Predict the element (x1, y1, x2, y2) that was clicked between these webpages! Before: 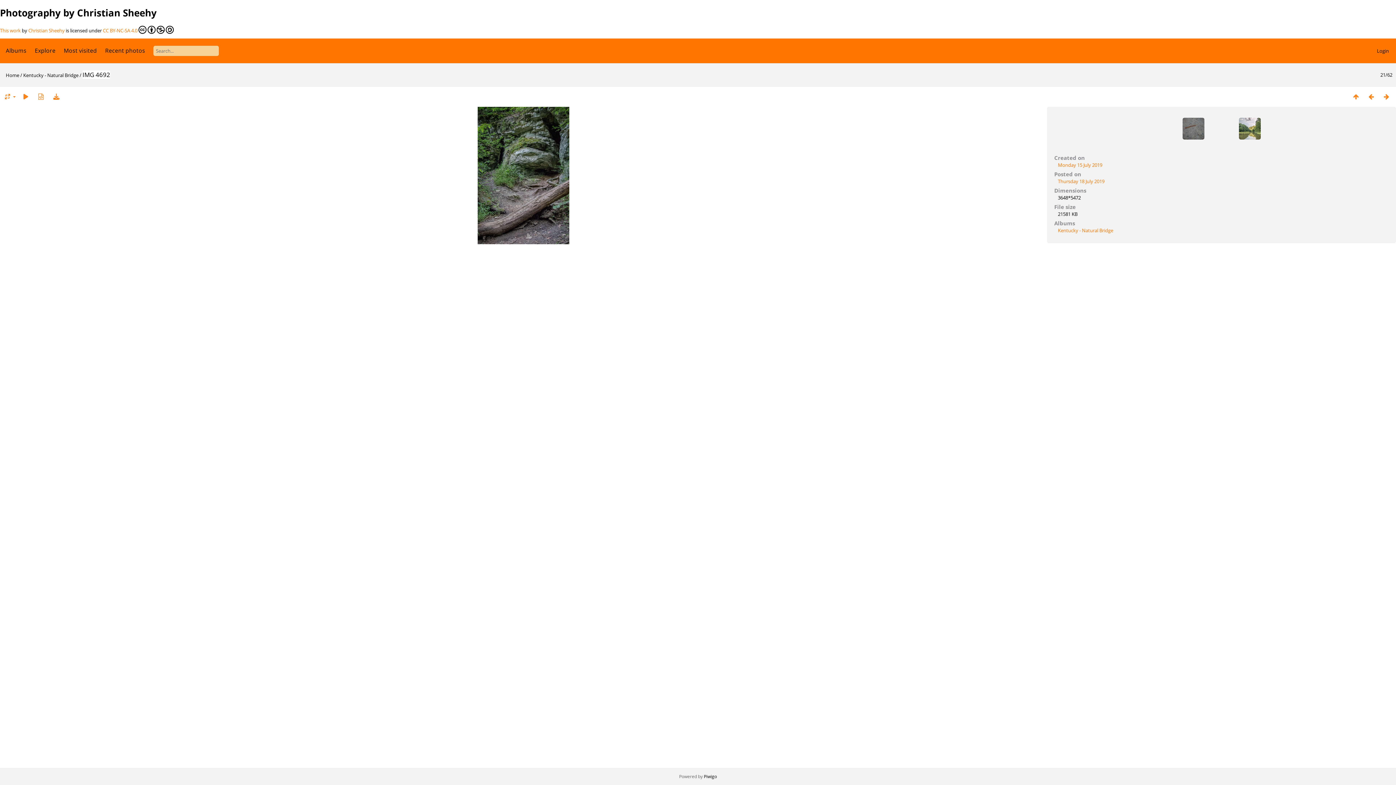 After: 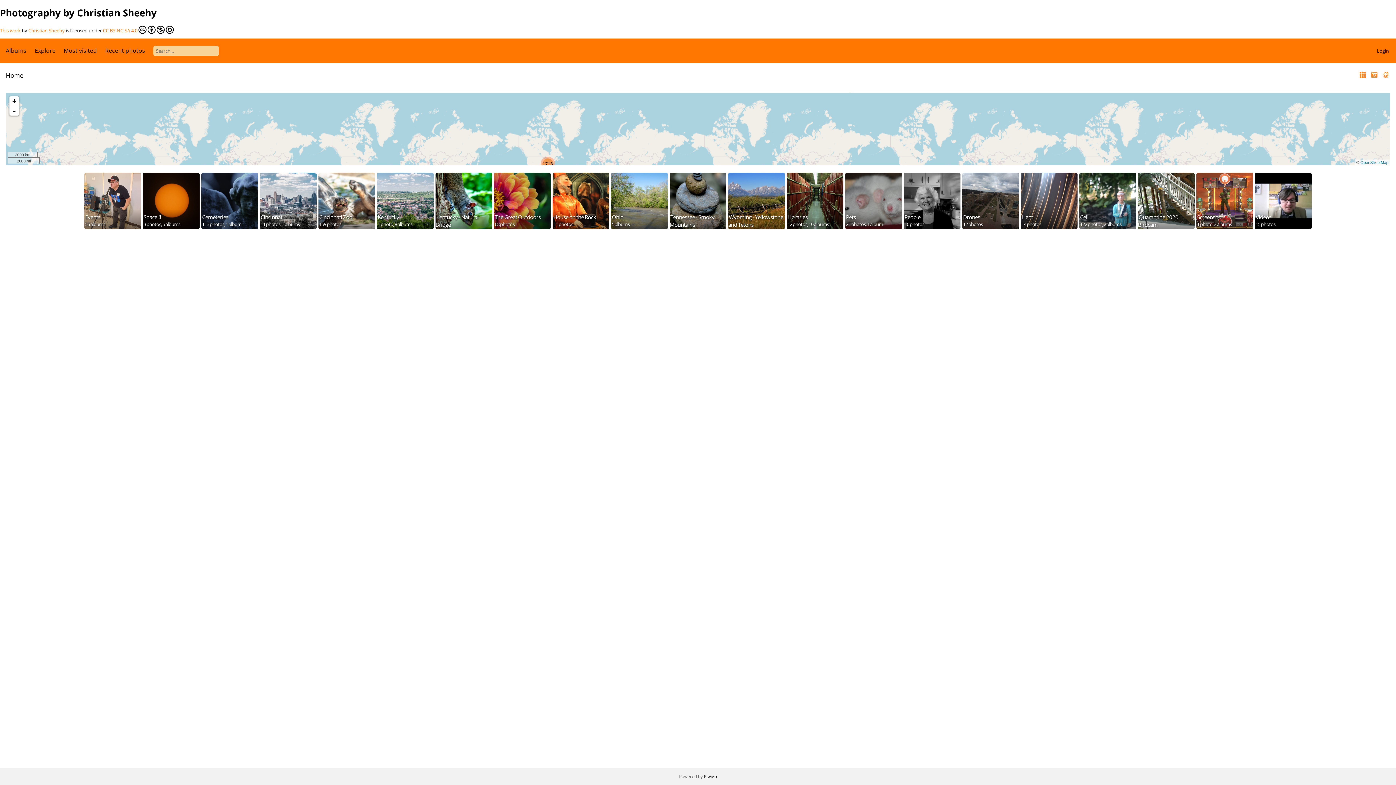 Action: bbox: (0, 27, 20, 33) label: This work